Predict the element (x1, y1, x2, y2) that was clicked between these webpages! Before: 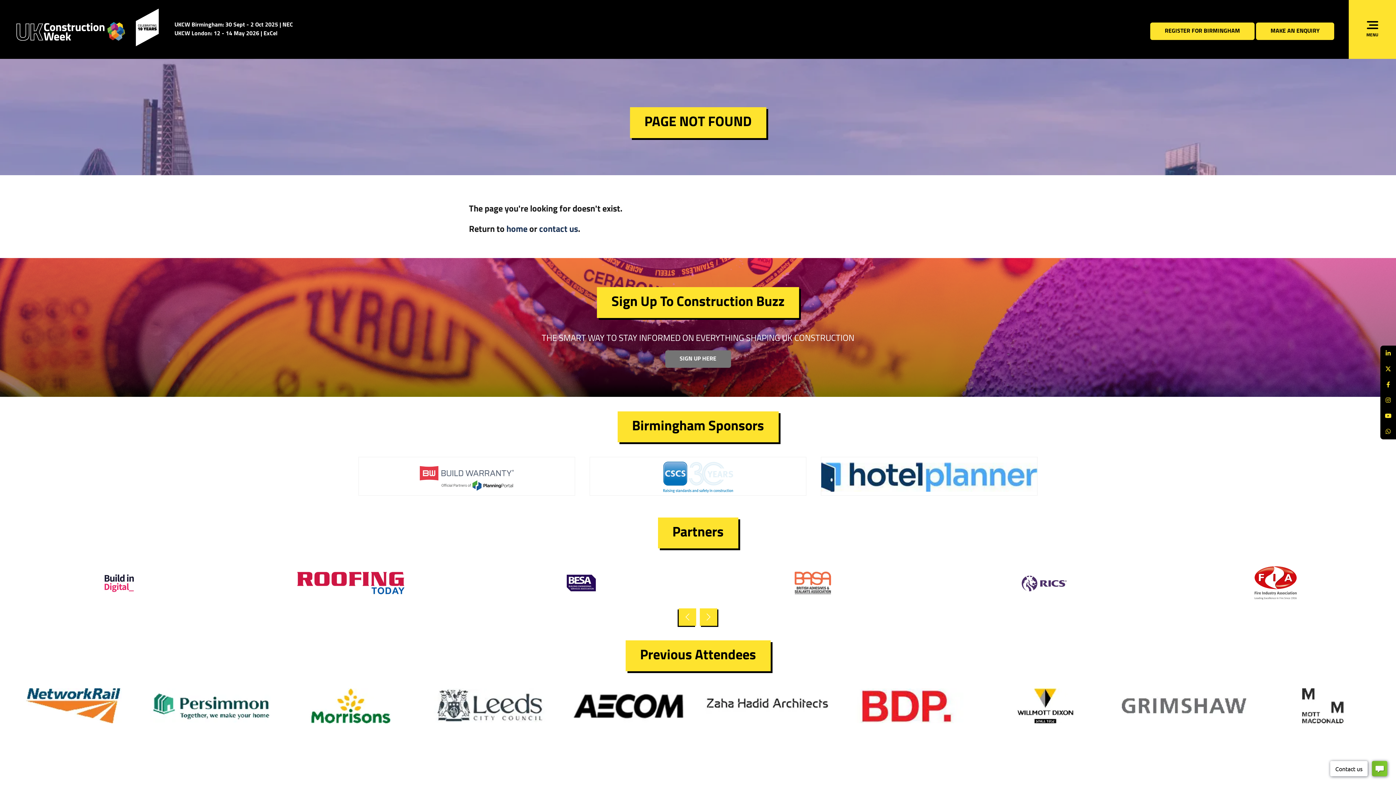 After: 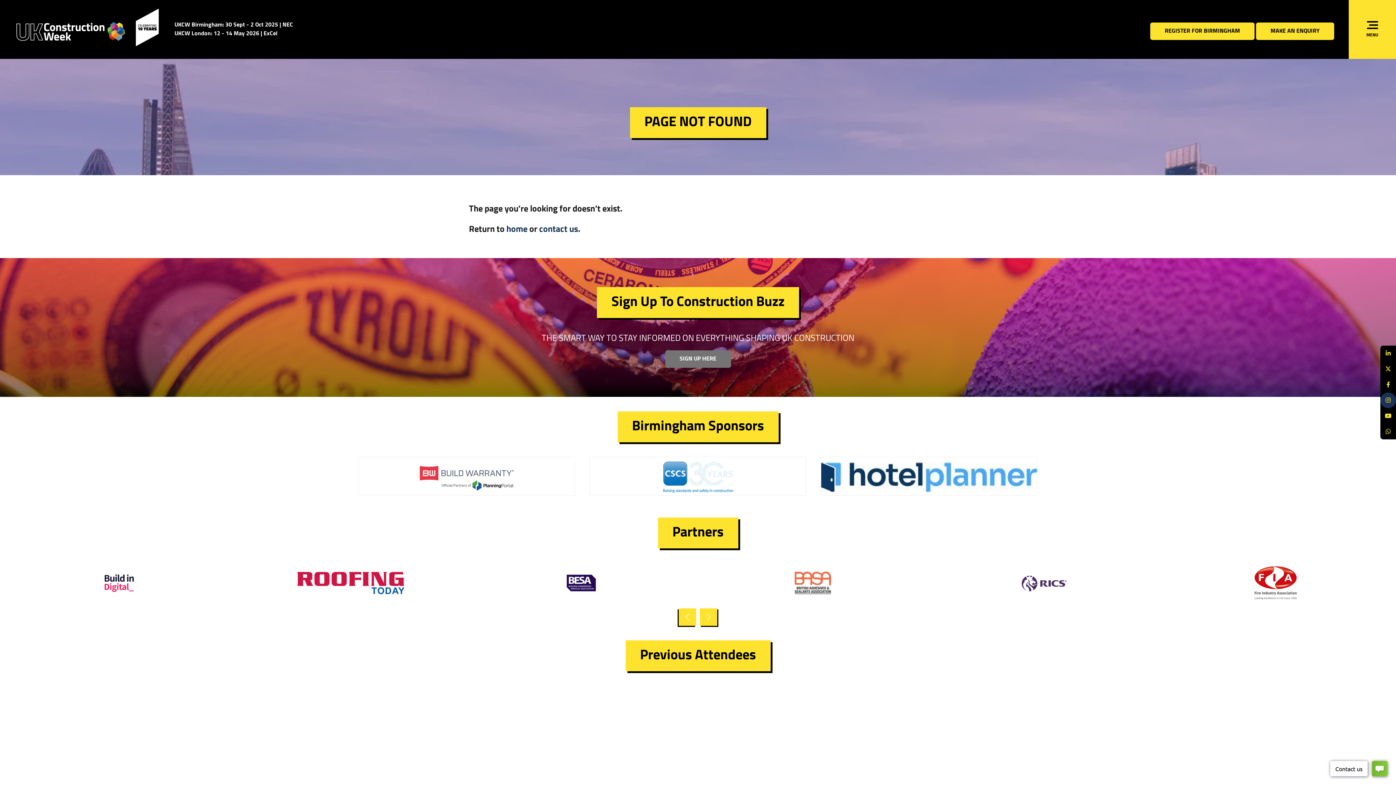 Action: label: Instagram bbox: (1380, 392, 1396, 408)